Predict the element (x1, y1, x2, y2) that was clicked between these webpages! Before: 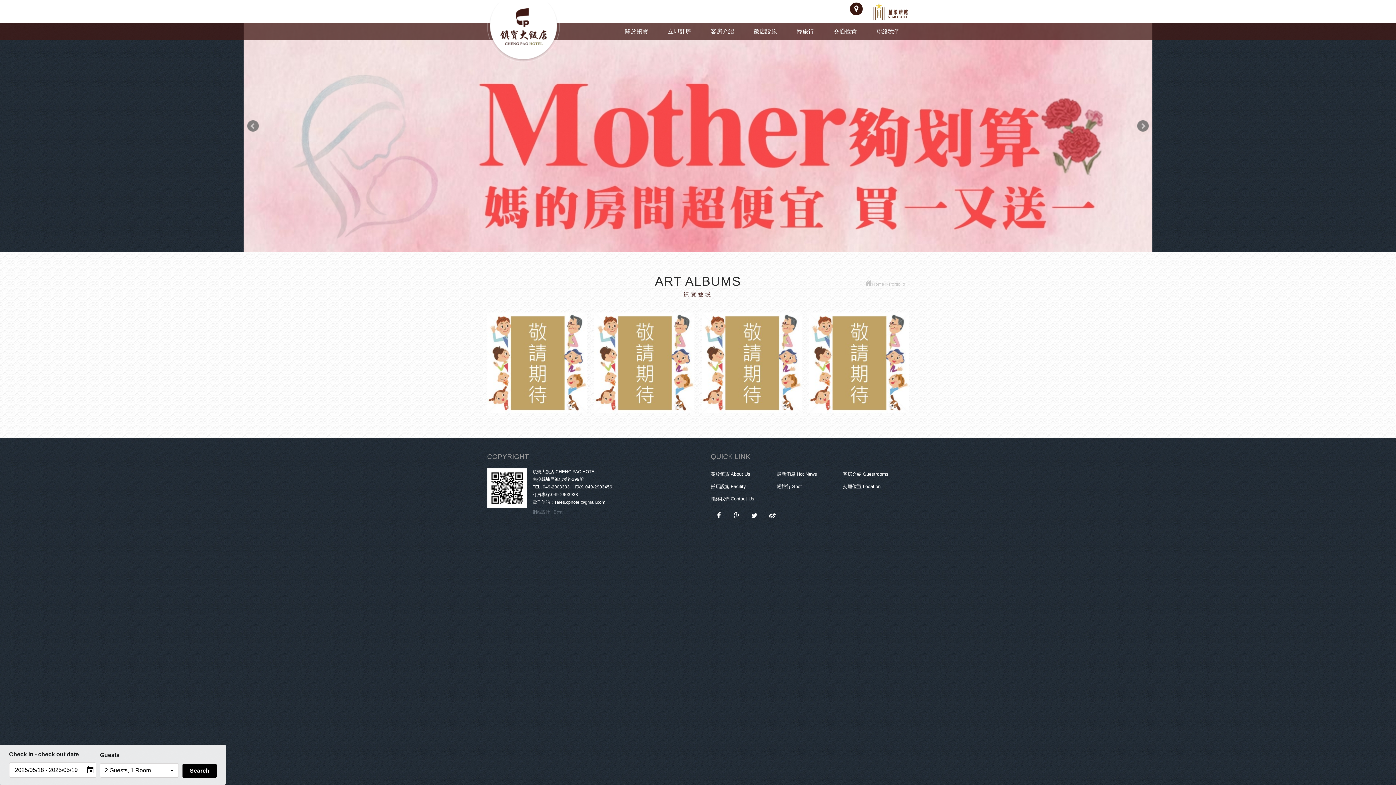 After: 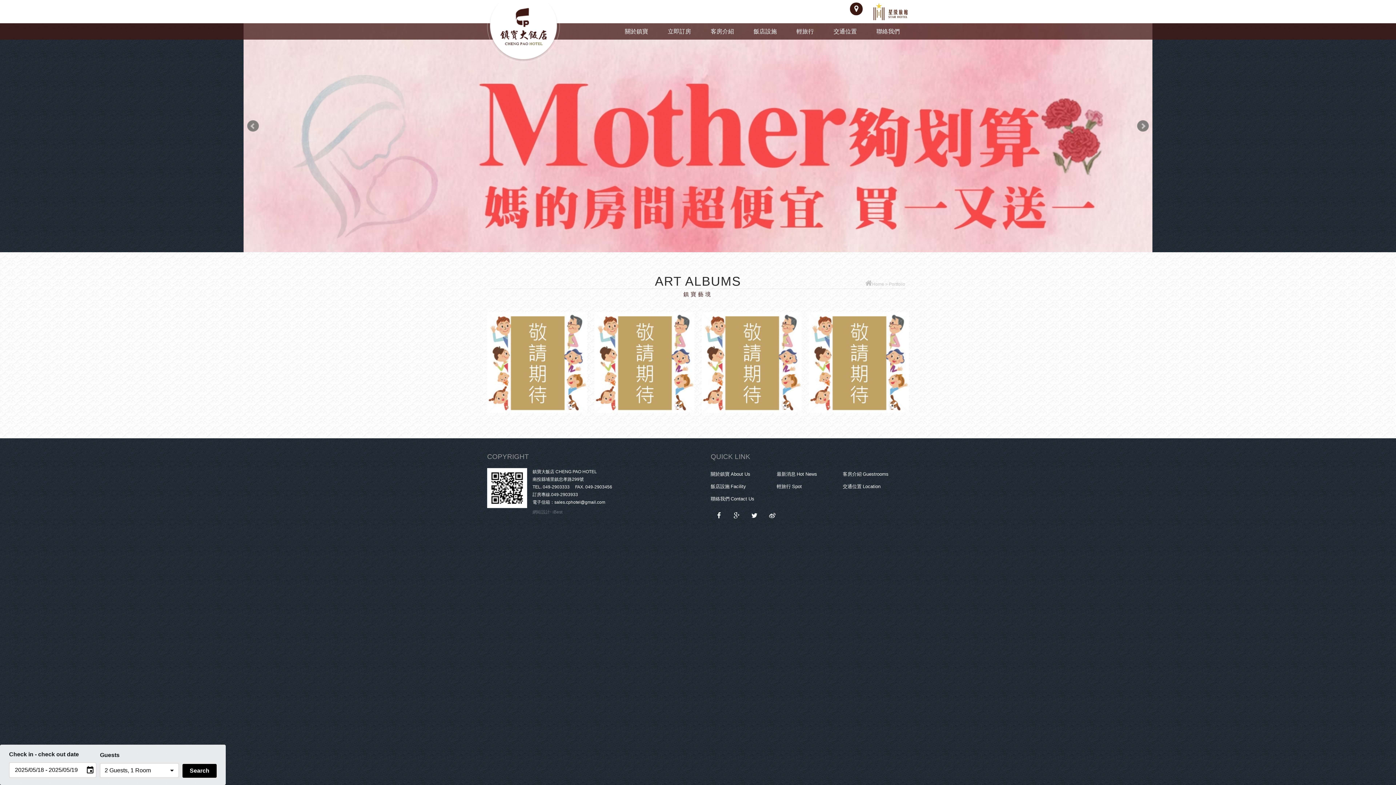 Action: bbox: (768, 511, 777, 520)